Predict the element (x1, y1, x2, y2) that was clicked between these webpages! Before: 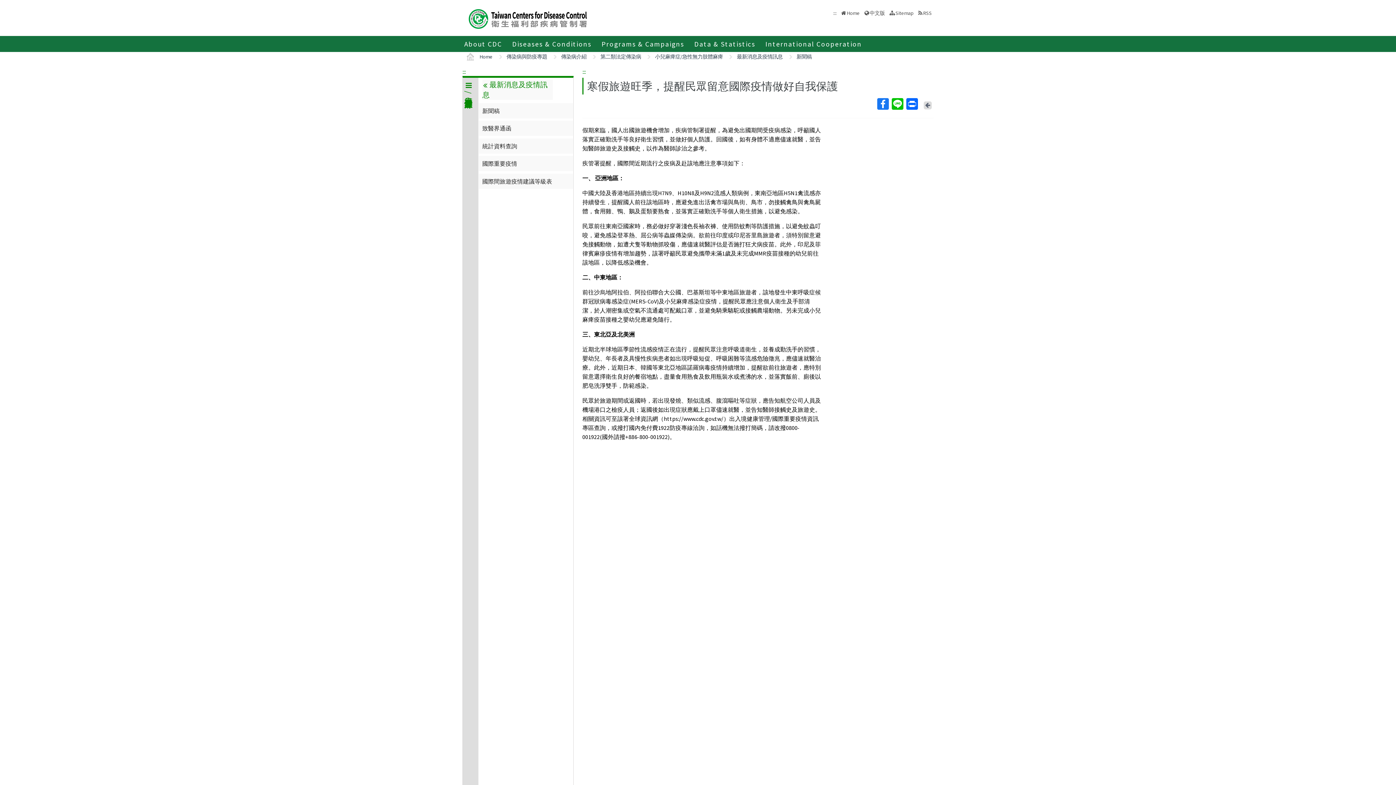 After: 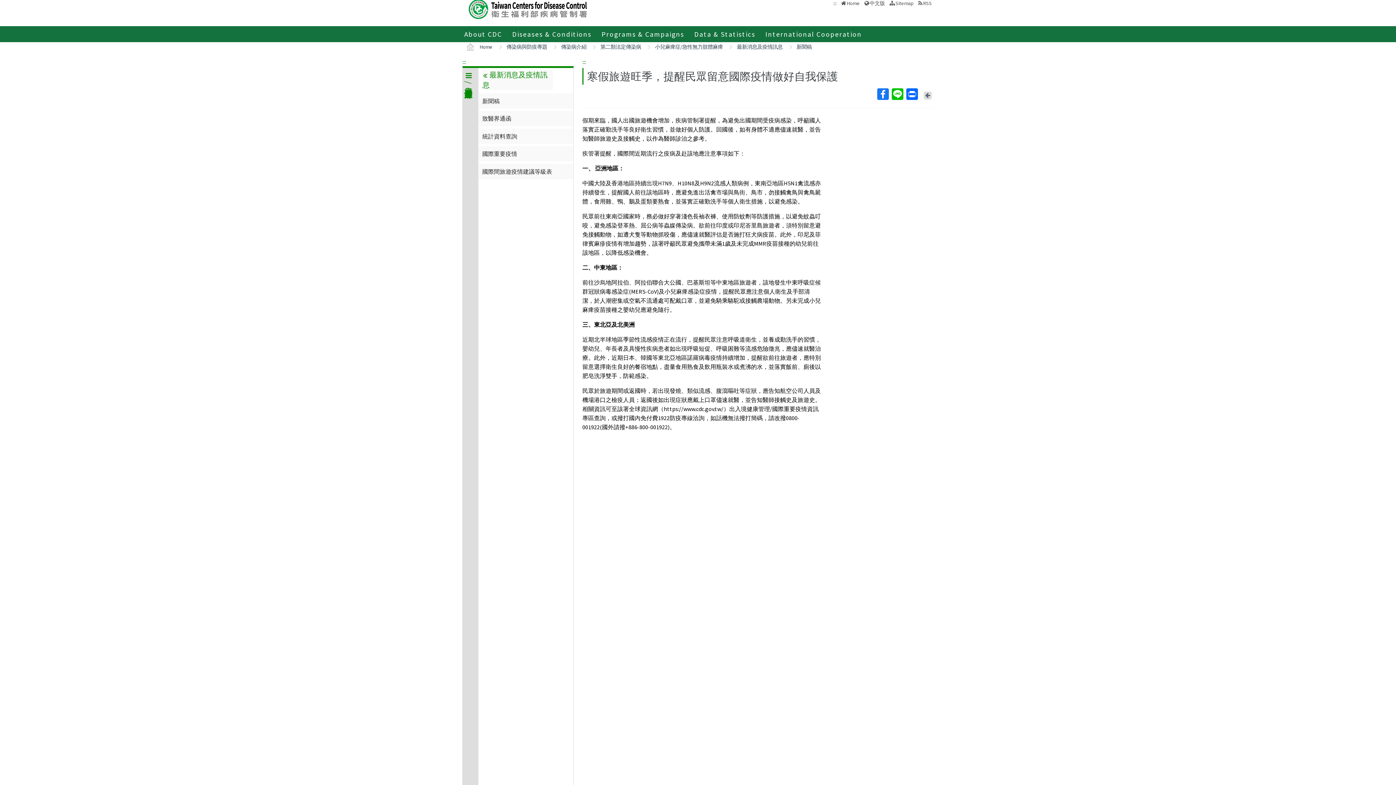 Action: bbox: (833, 9, 836, 16) label: :::